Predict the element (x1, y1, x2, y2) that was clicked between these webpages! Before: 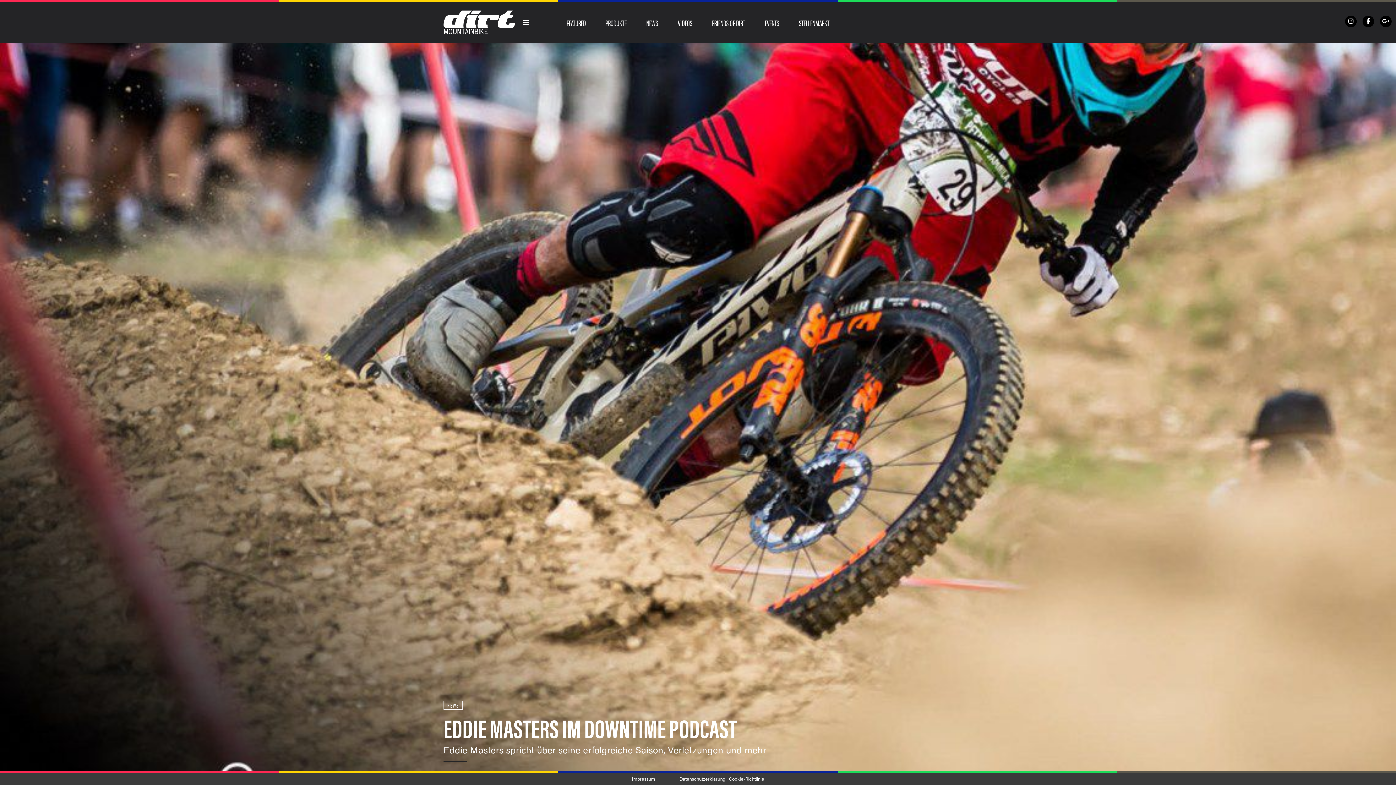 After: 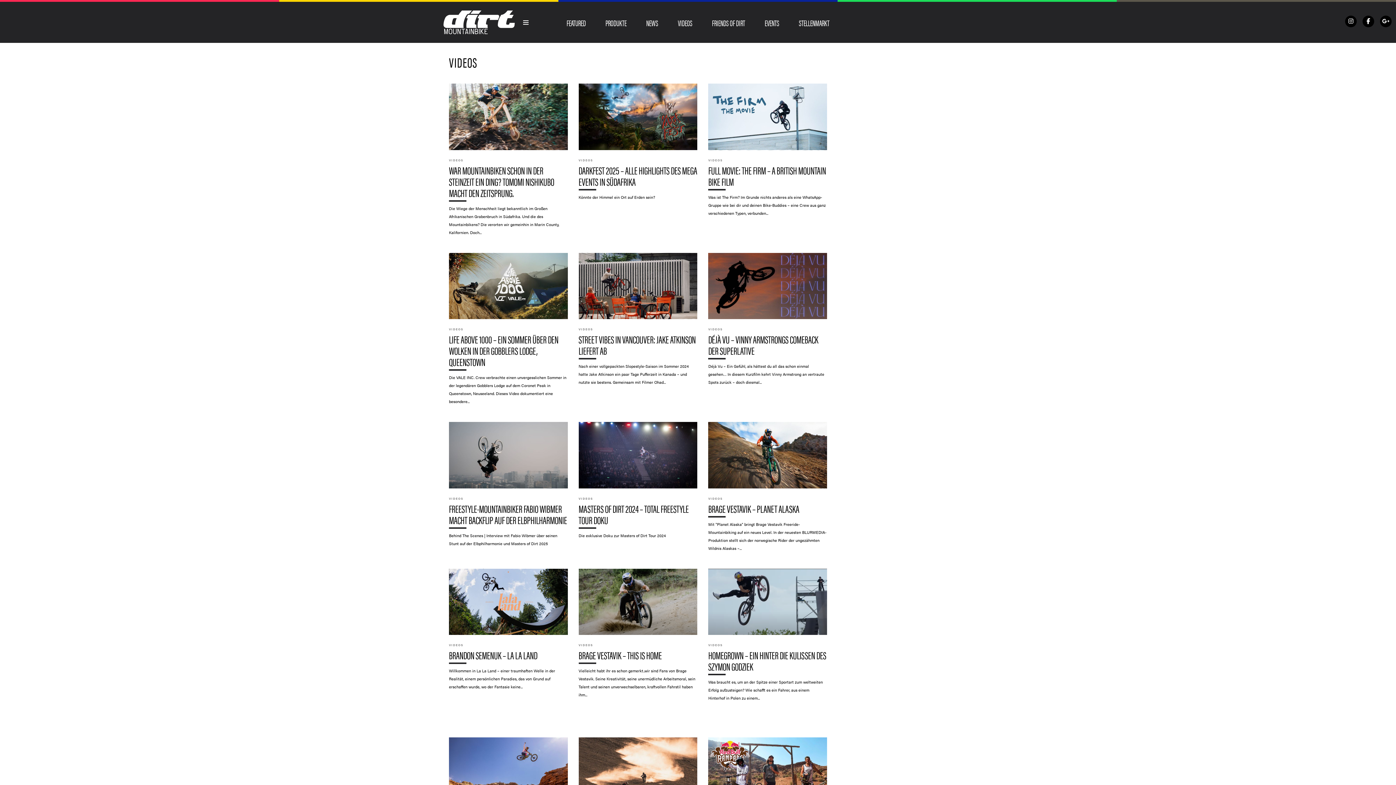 Action: bbox: (678, 17, 692, 28) label: VIDEOS